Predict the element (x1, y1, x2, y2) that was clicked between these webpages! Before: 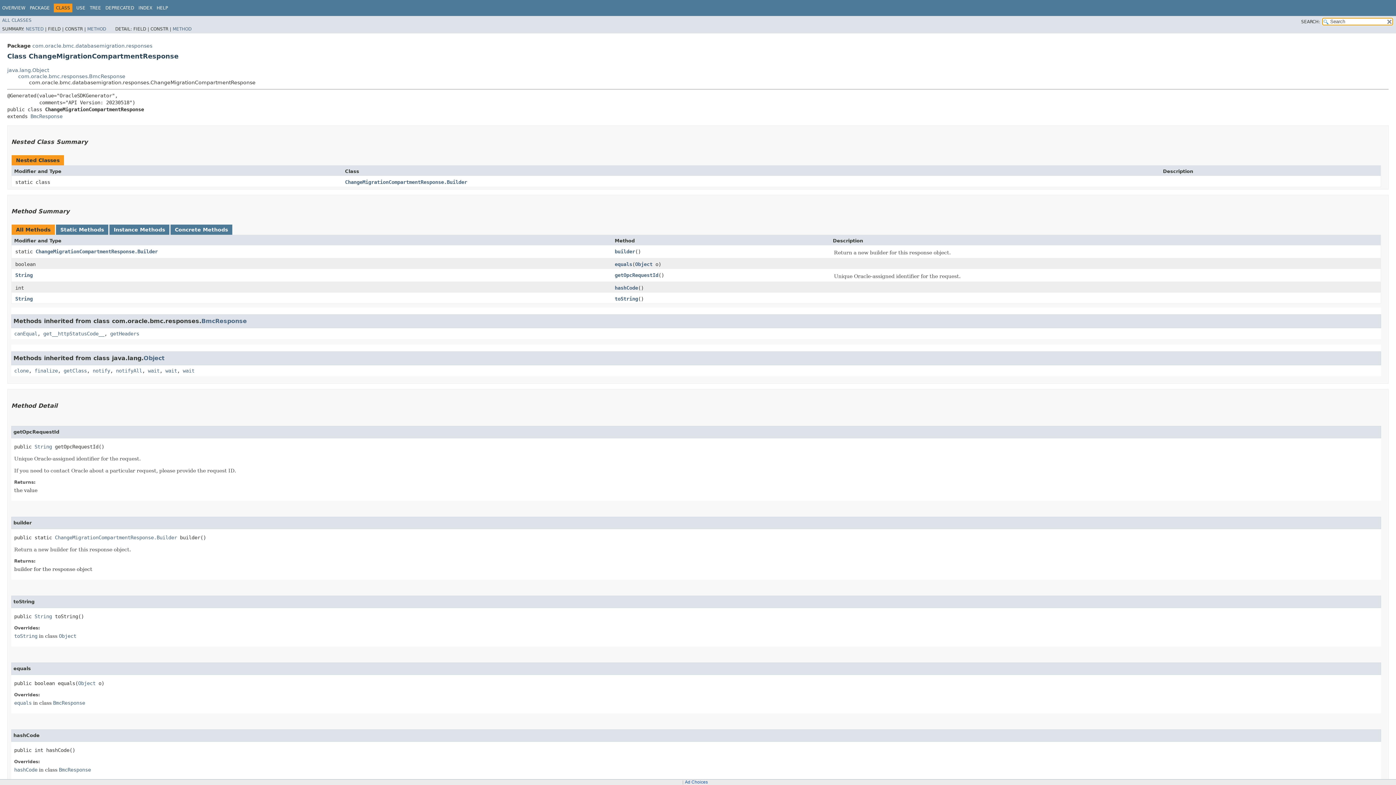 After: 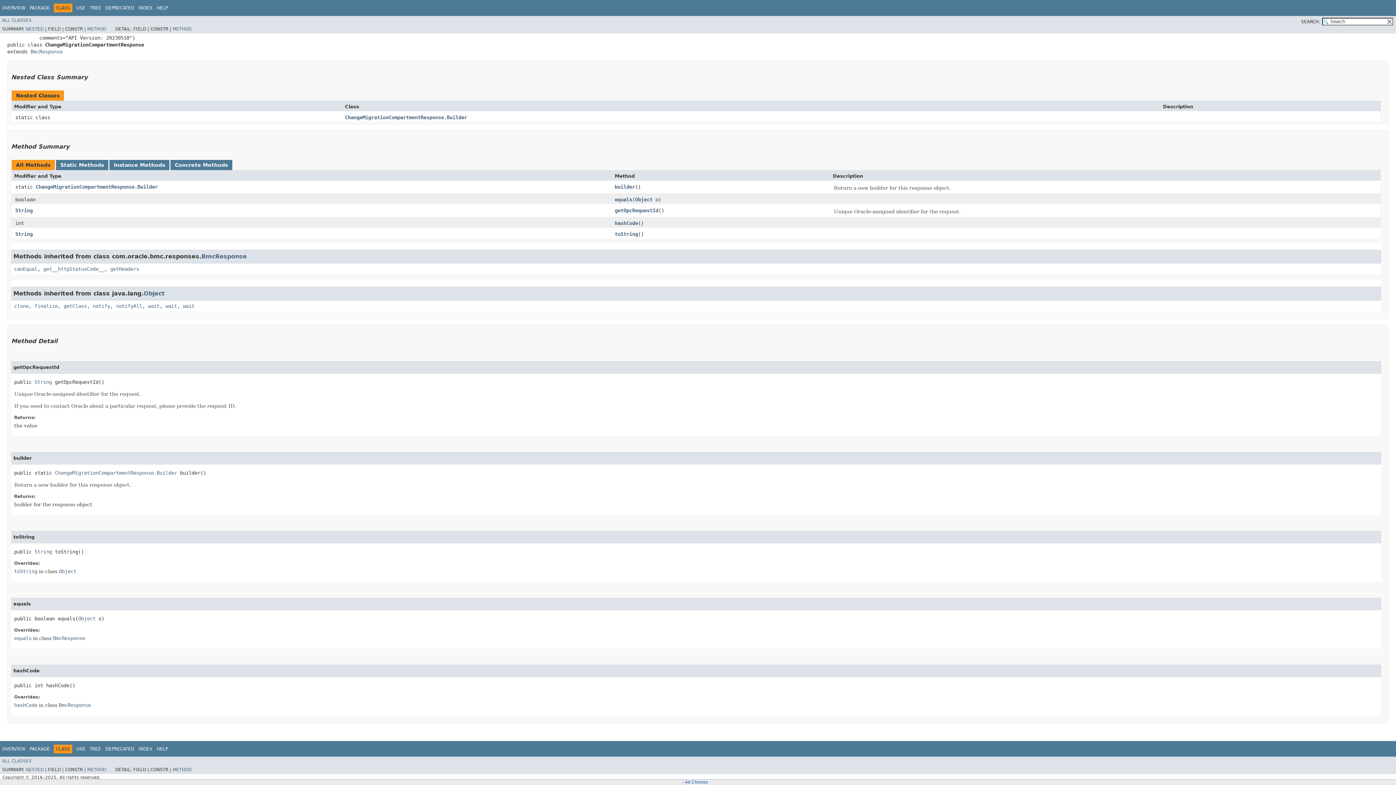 Action: bbox: (614, 284, 638, 290) label: hashCode